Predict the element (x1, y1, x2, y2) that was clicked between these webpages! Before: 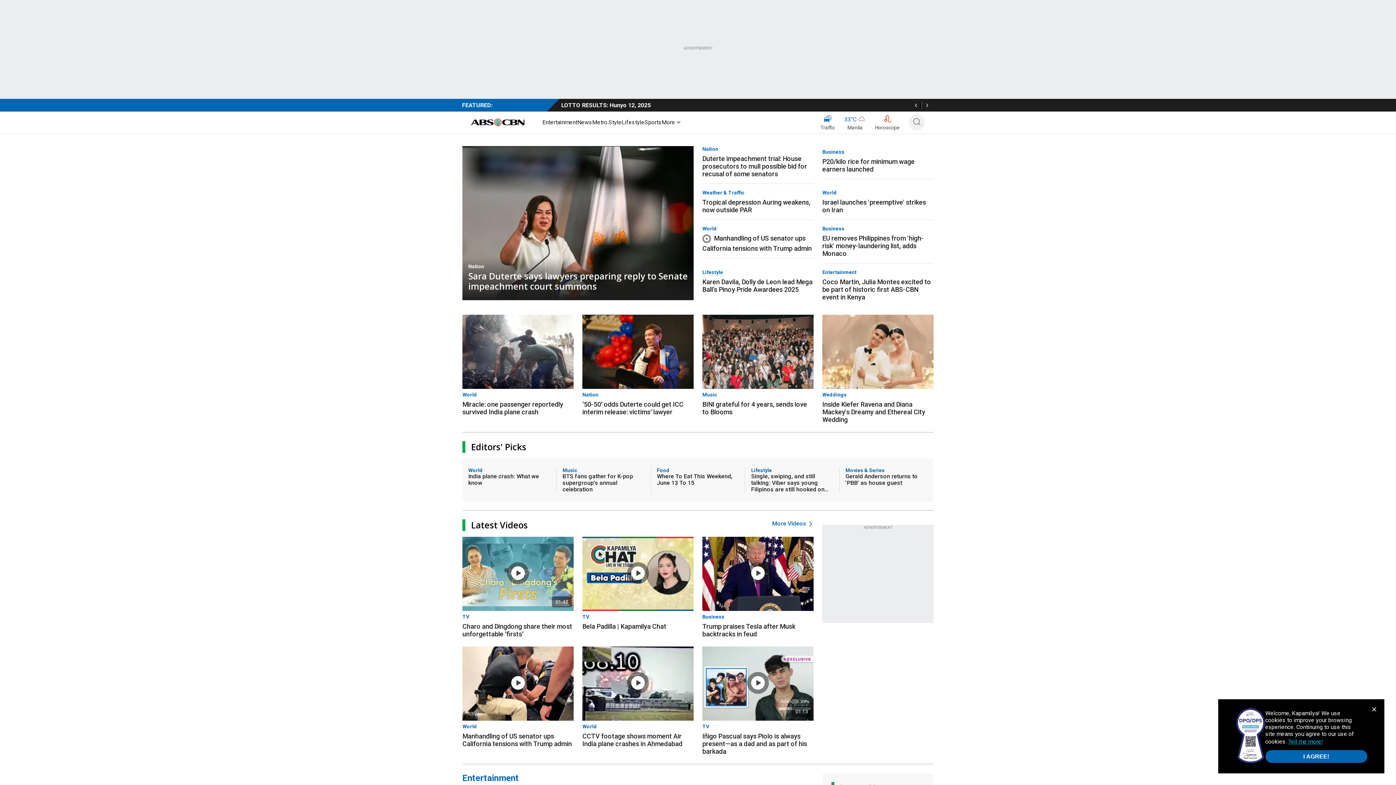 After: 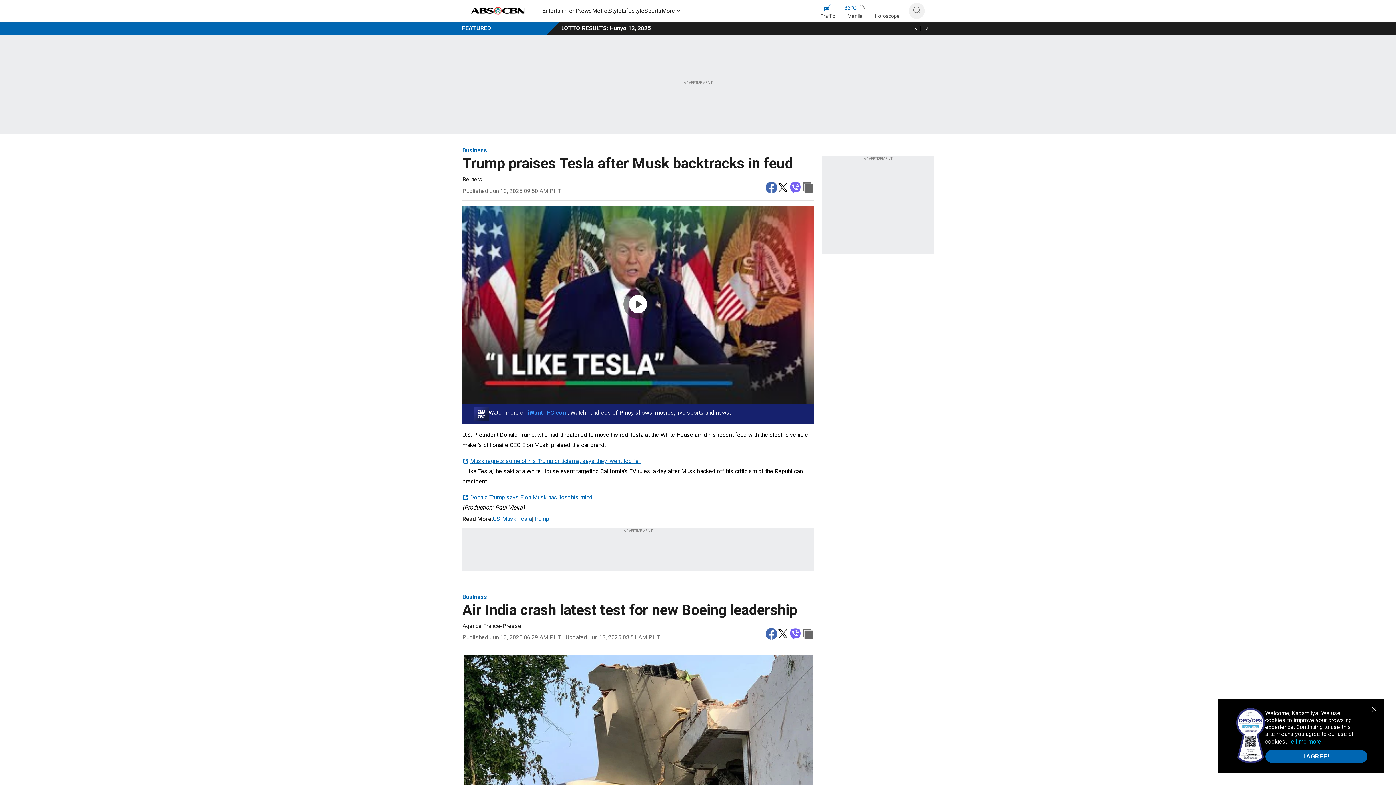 Action: label: Trump praises Tesla after Musk backtracks in feud bbox: (702, 620, 813, 638)